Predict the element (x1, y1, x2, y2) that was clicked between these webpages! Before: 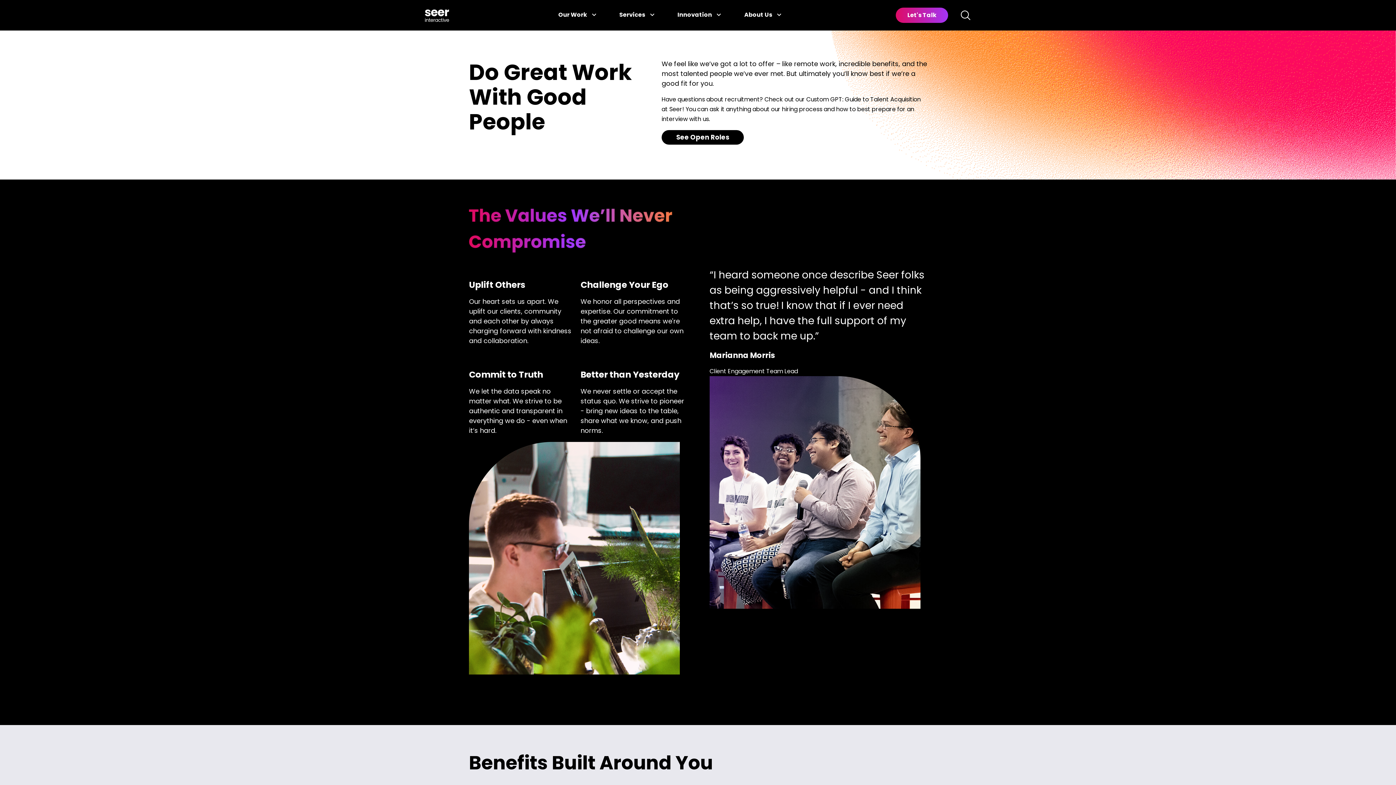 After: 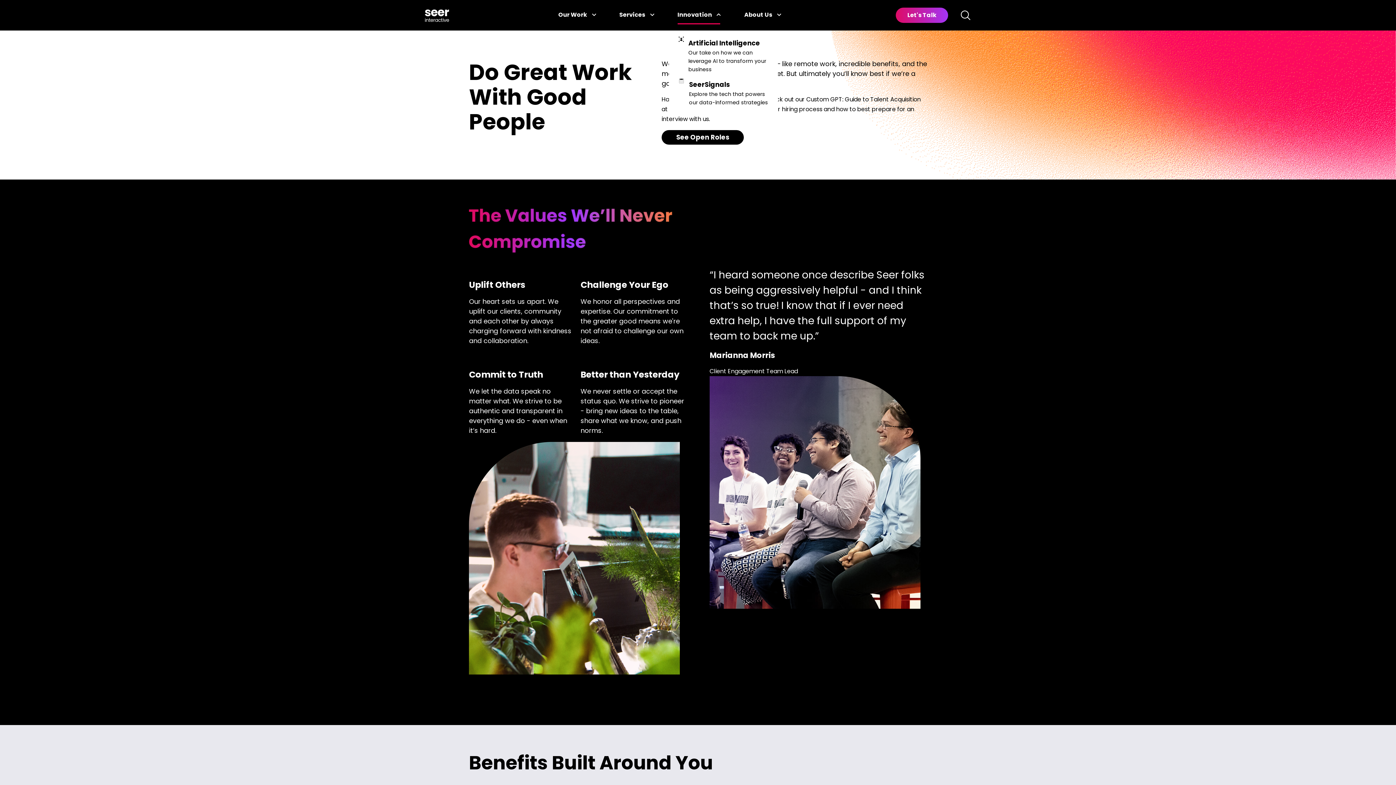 Action: label: Innovation Submenu Toggle bbox: (677, 0, 721, 30)